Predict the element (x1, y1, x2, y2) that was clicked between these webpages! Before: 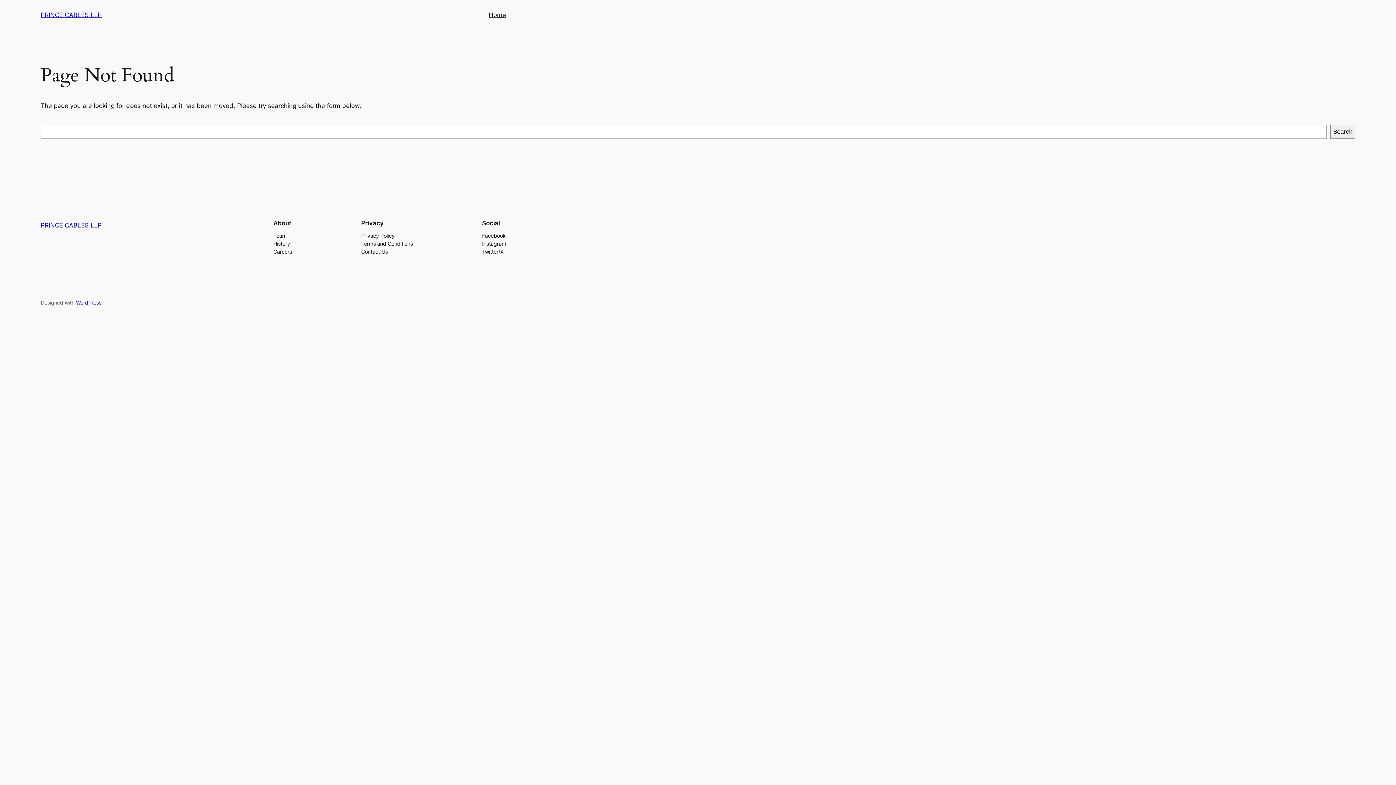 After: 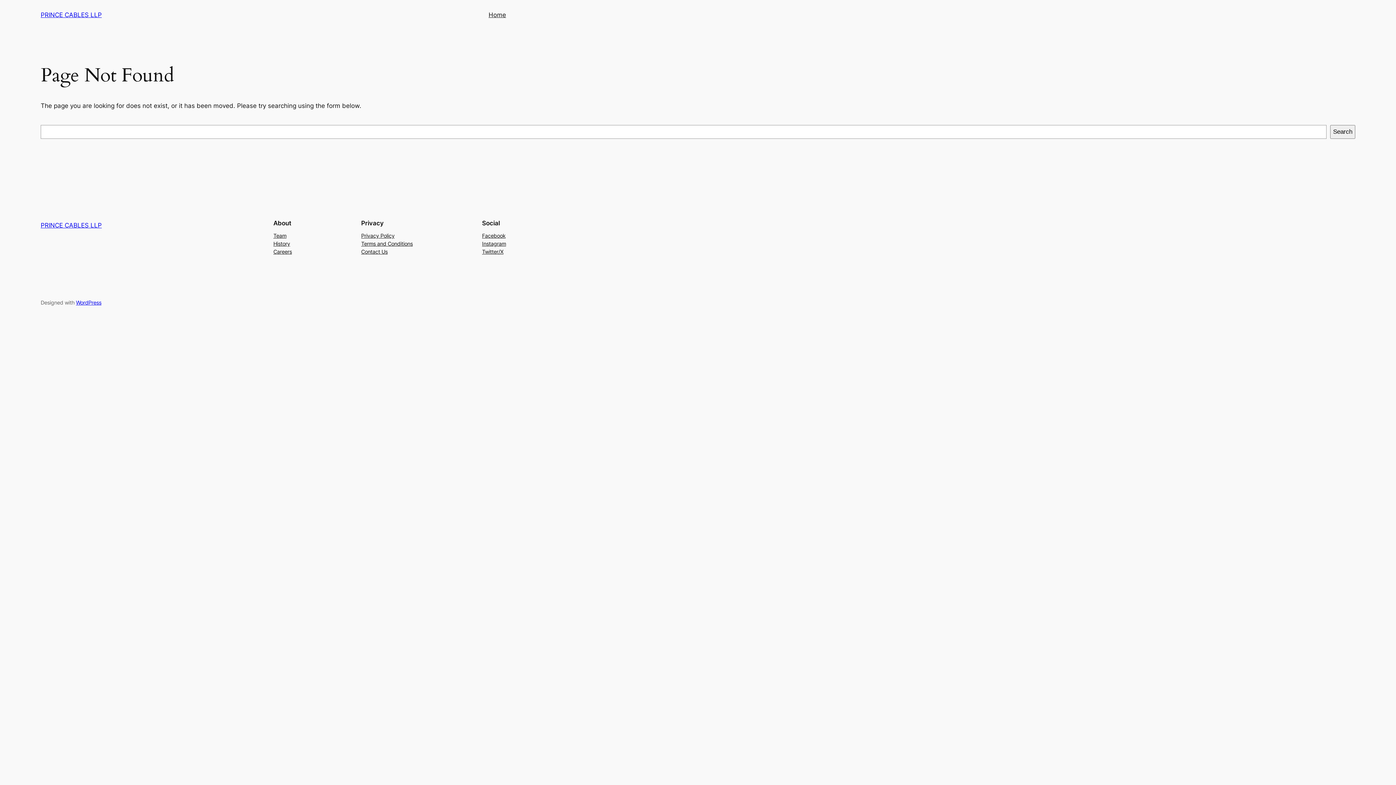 Action: bbox: (273, 239, 290, 247) label: History